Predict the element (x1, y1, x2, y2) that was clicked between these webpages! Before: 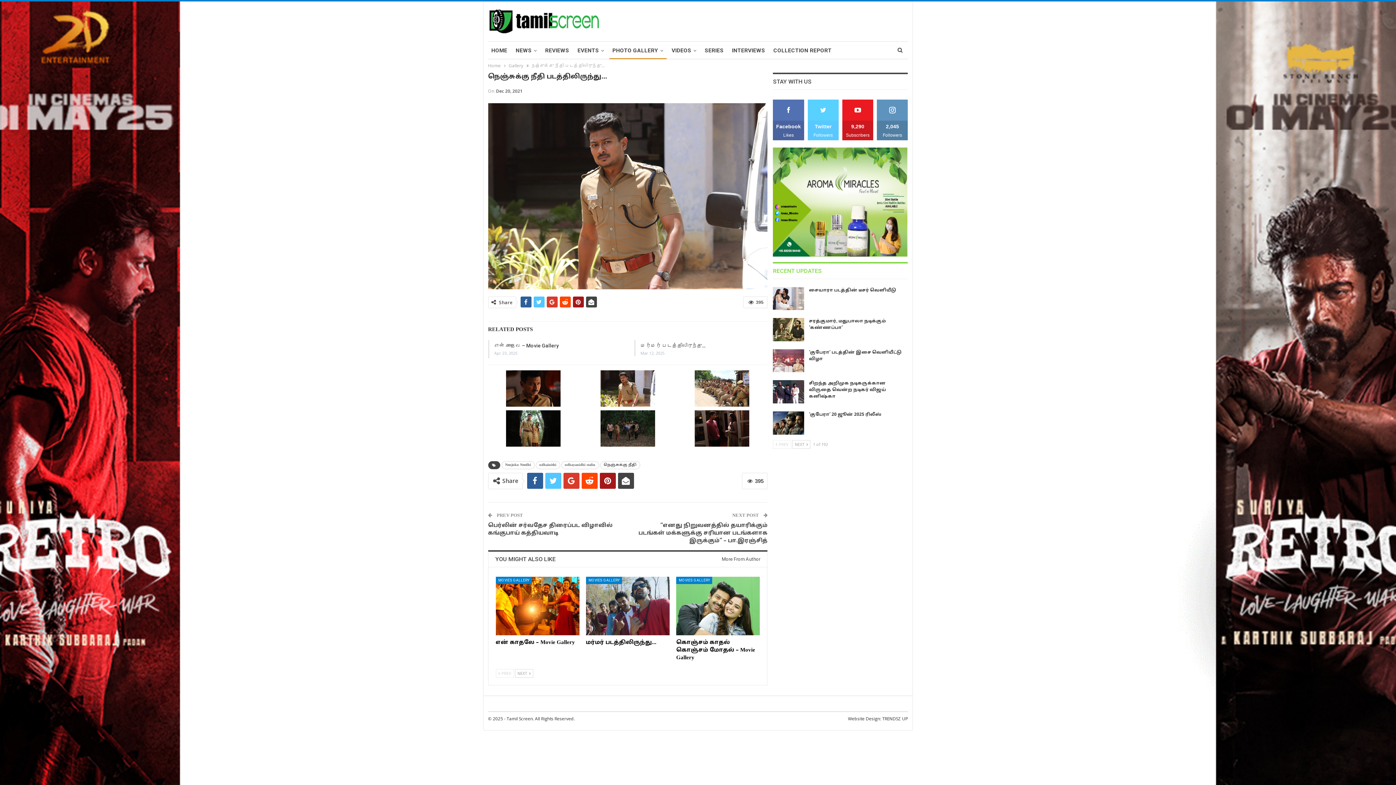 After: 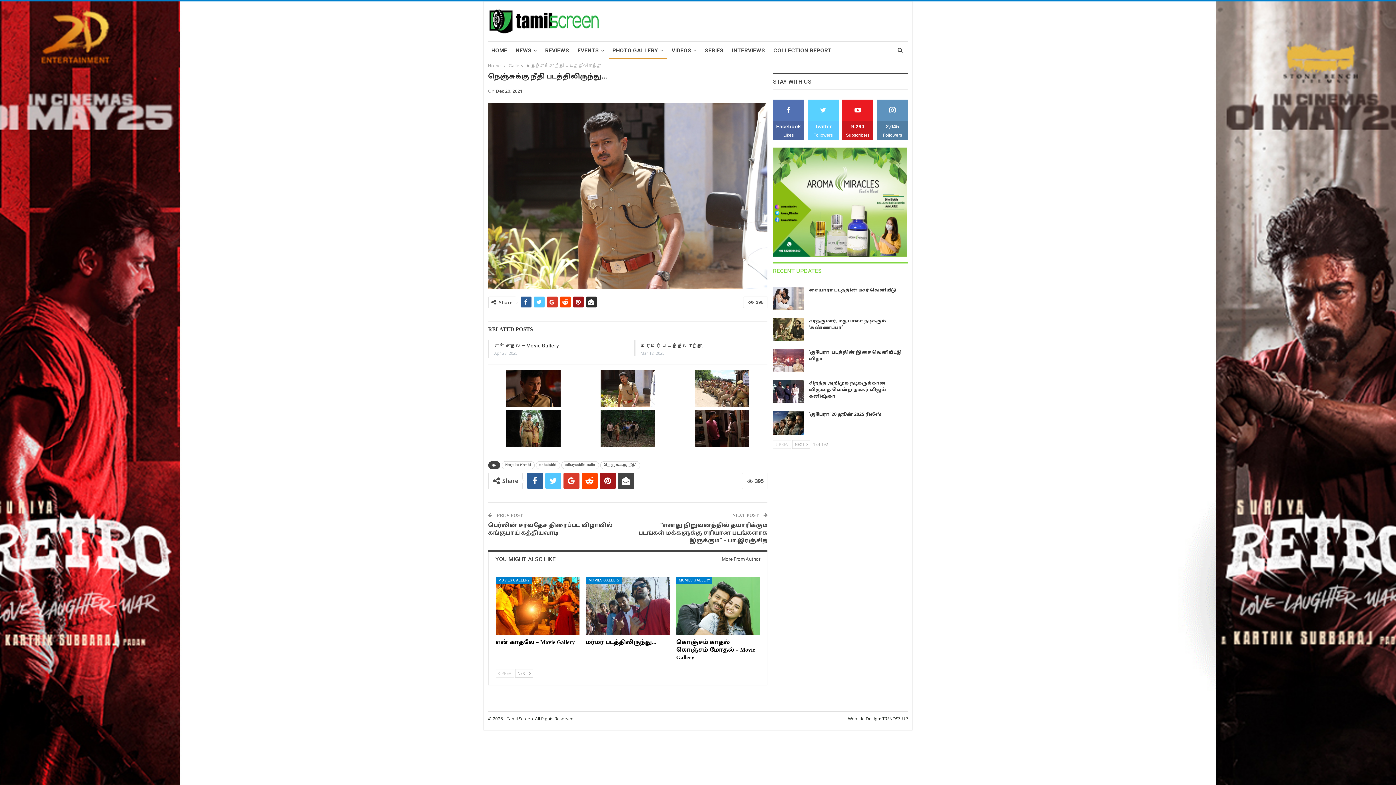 Action: bbox: (586, 296, 596, 307)